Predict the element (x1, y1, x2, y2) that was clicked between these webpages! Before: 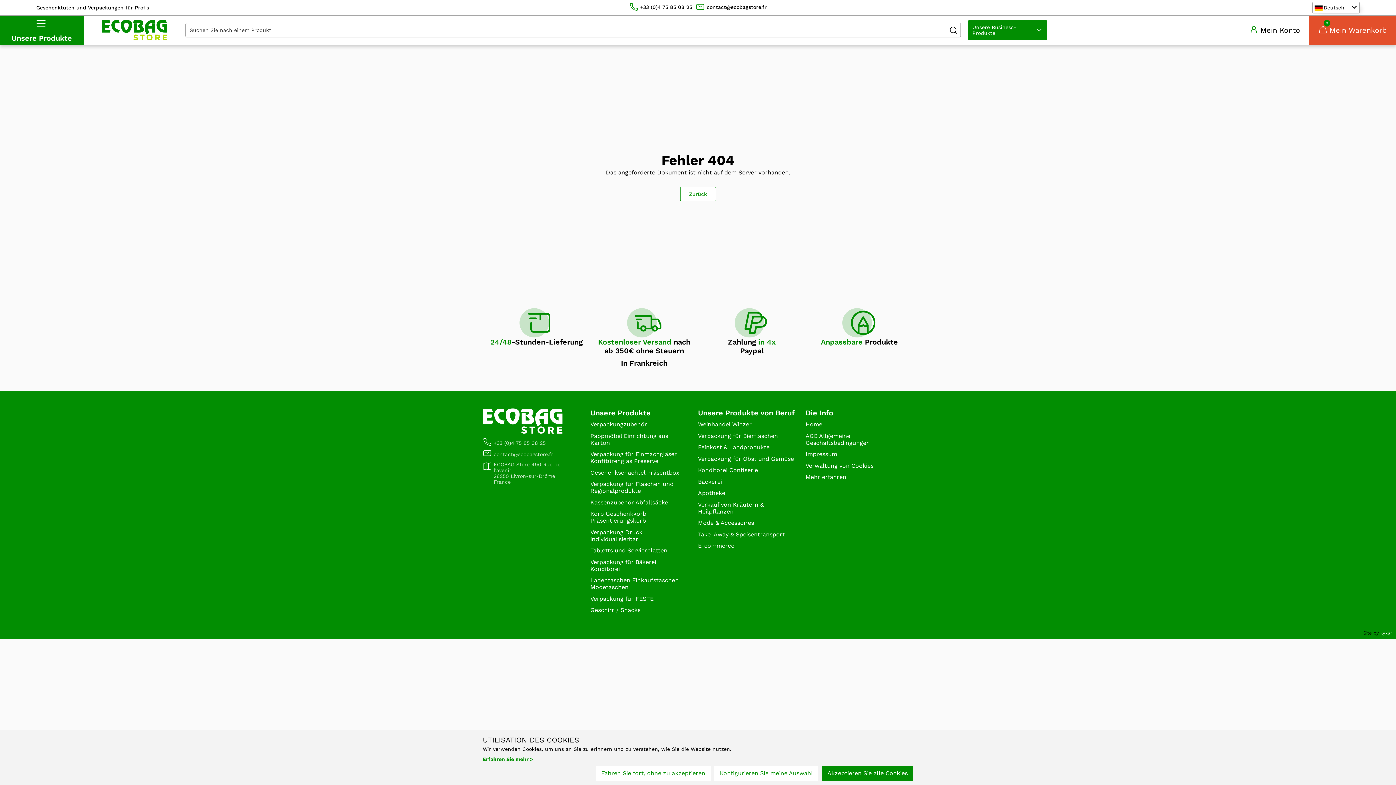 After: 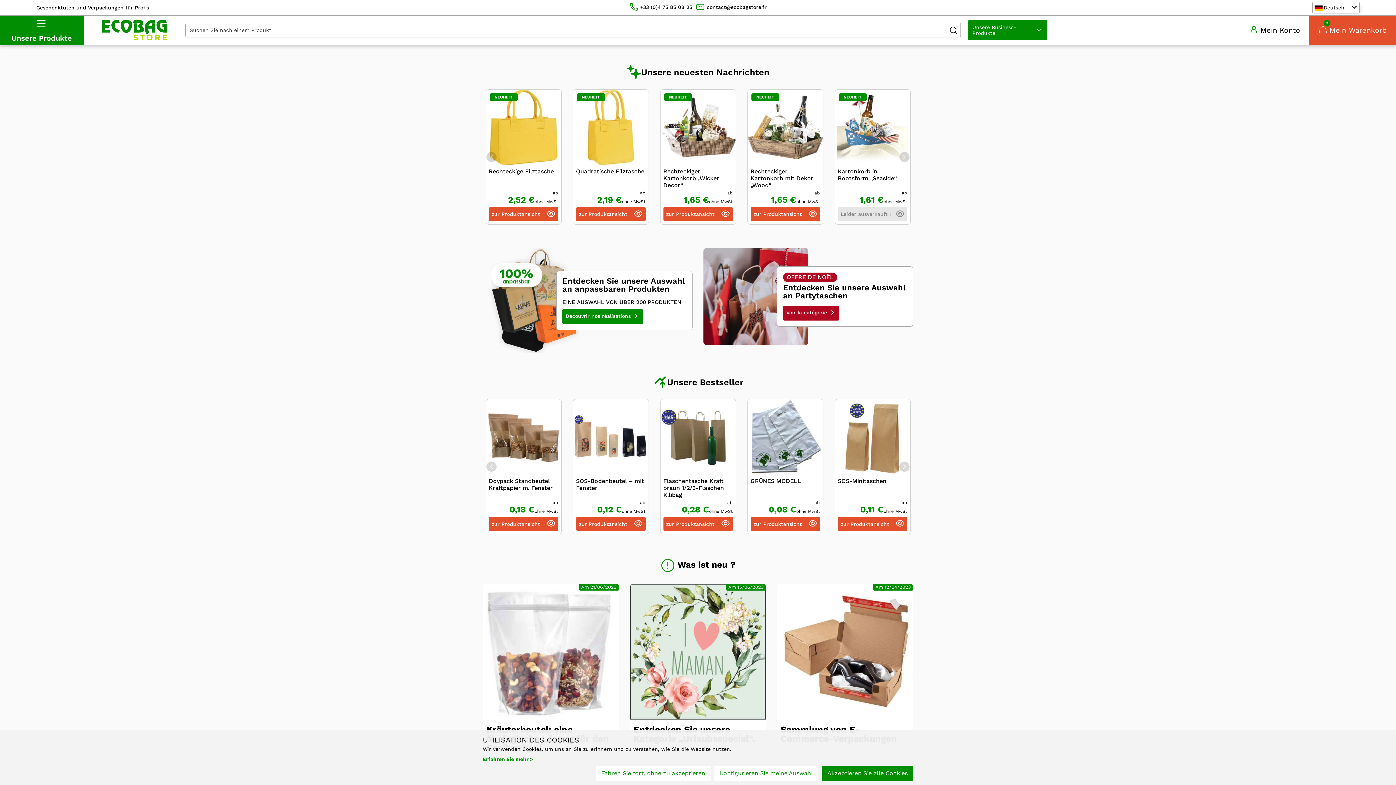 Action: bbox: (101, 20, 167, 40)